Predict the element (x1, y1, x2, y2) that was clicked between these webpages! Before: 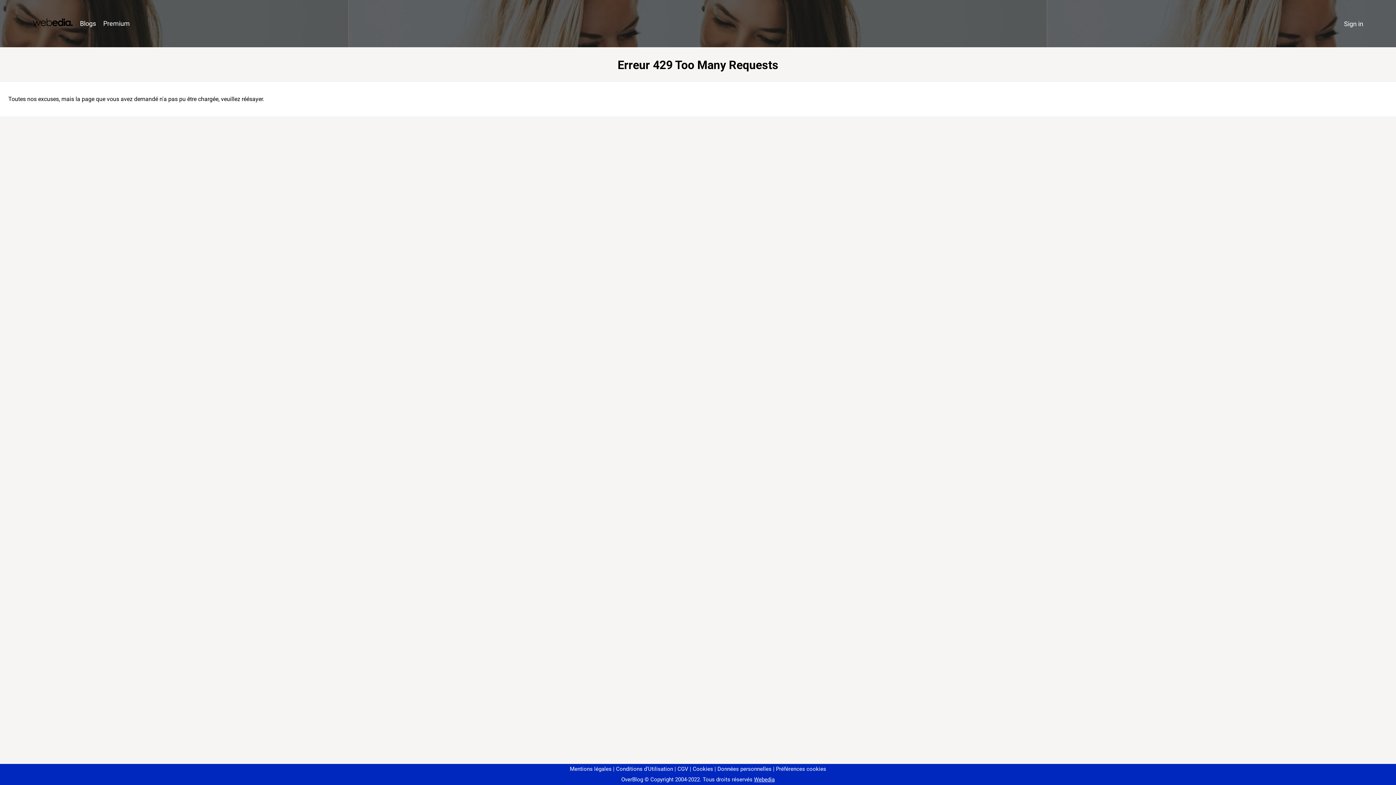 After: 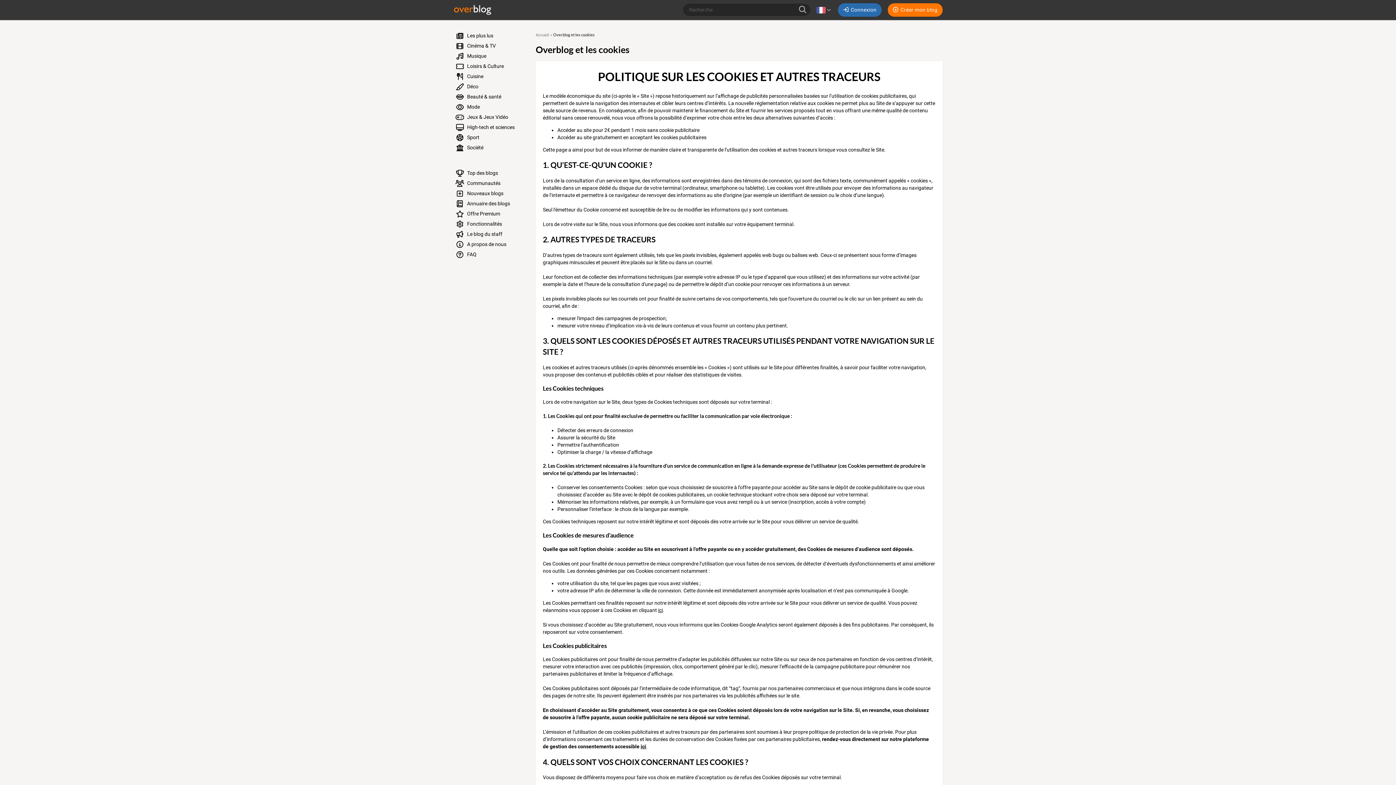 Action: label: Cookies bbox: (690, 766, 713, 772)